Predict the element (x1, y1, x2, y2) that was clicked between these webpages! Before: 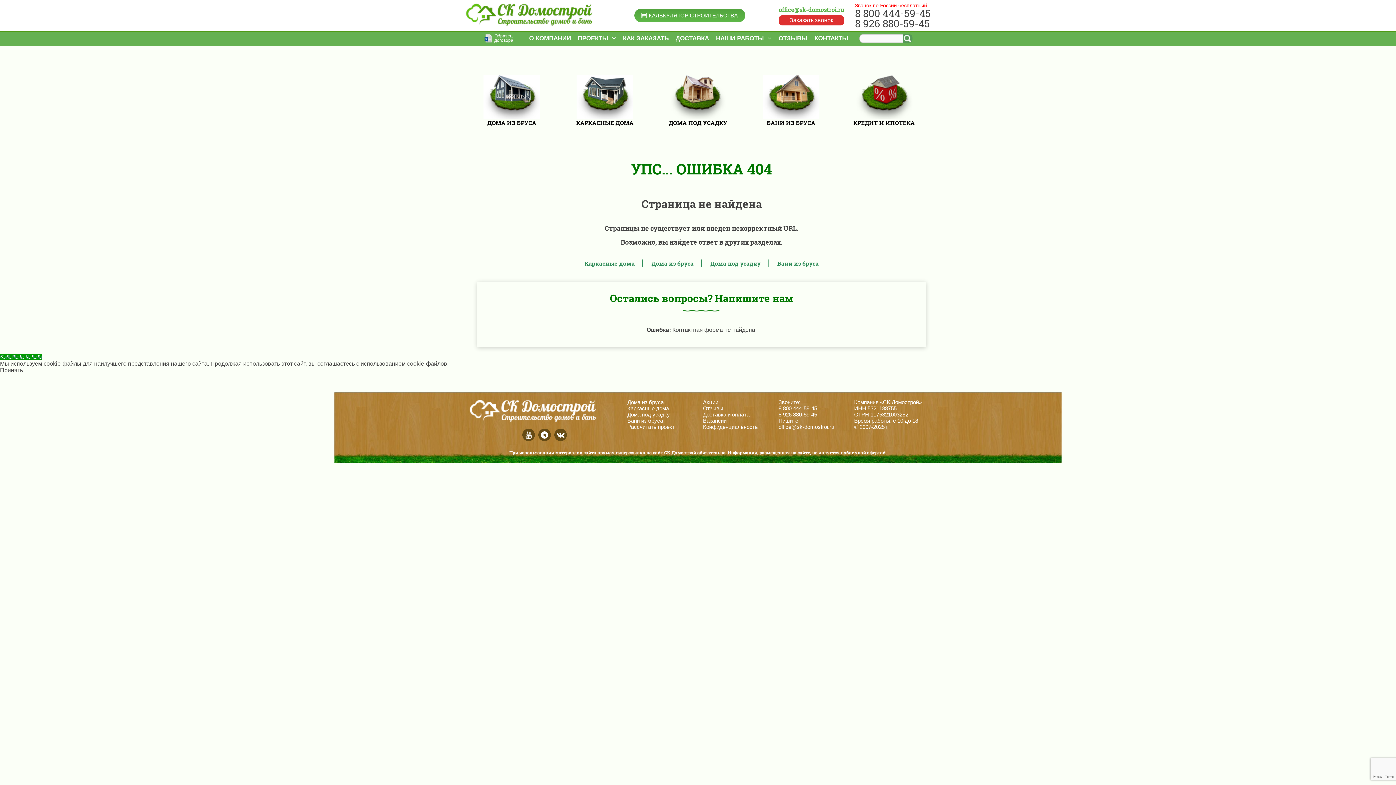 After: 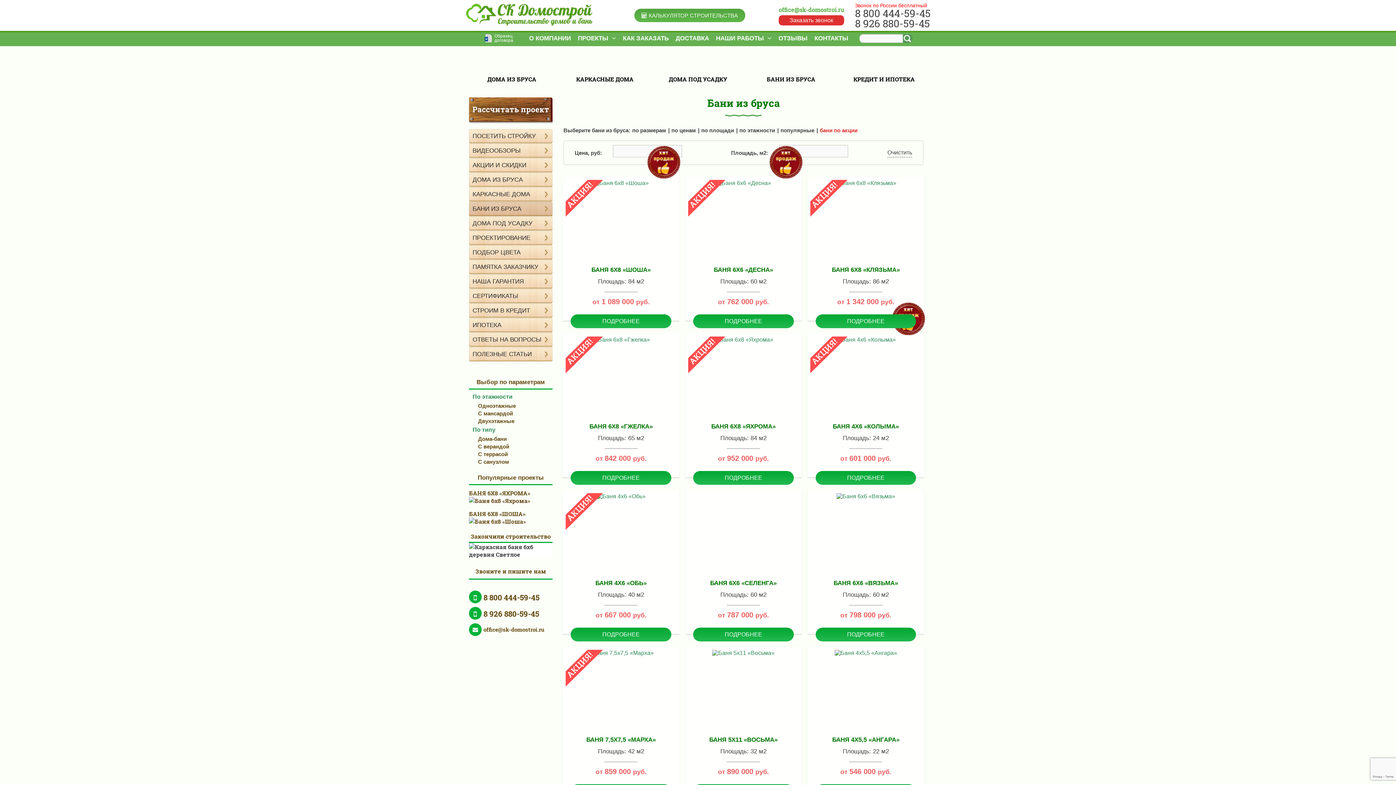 Action: label: Бани из бруса bbox: (770, 259, 826, 267)